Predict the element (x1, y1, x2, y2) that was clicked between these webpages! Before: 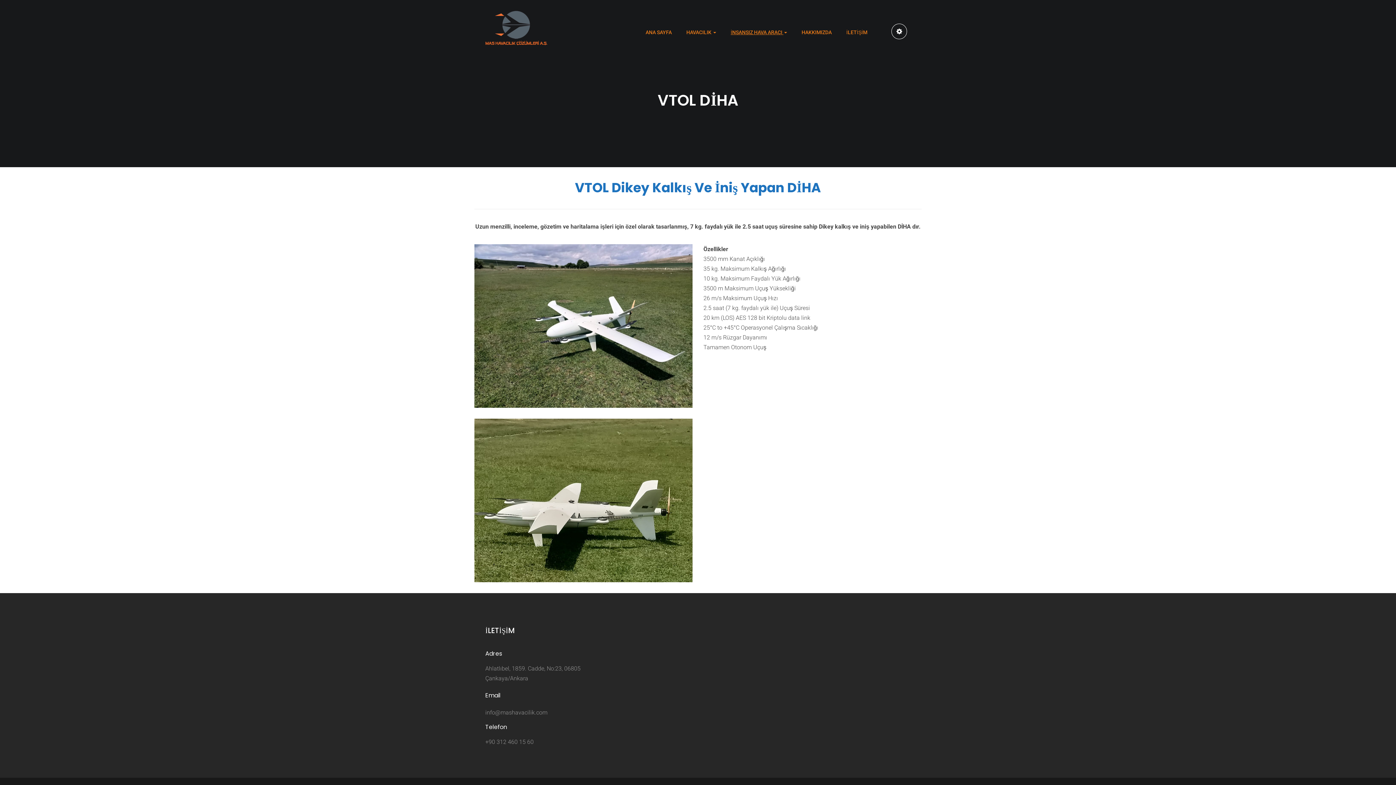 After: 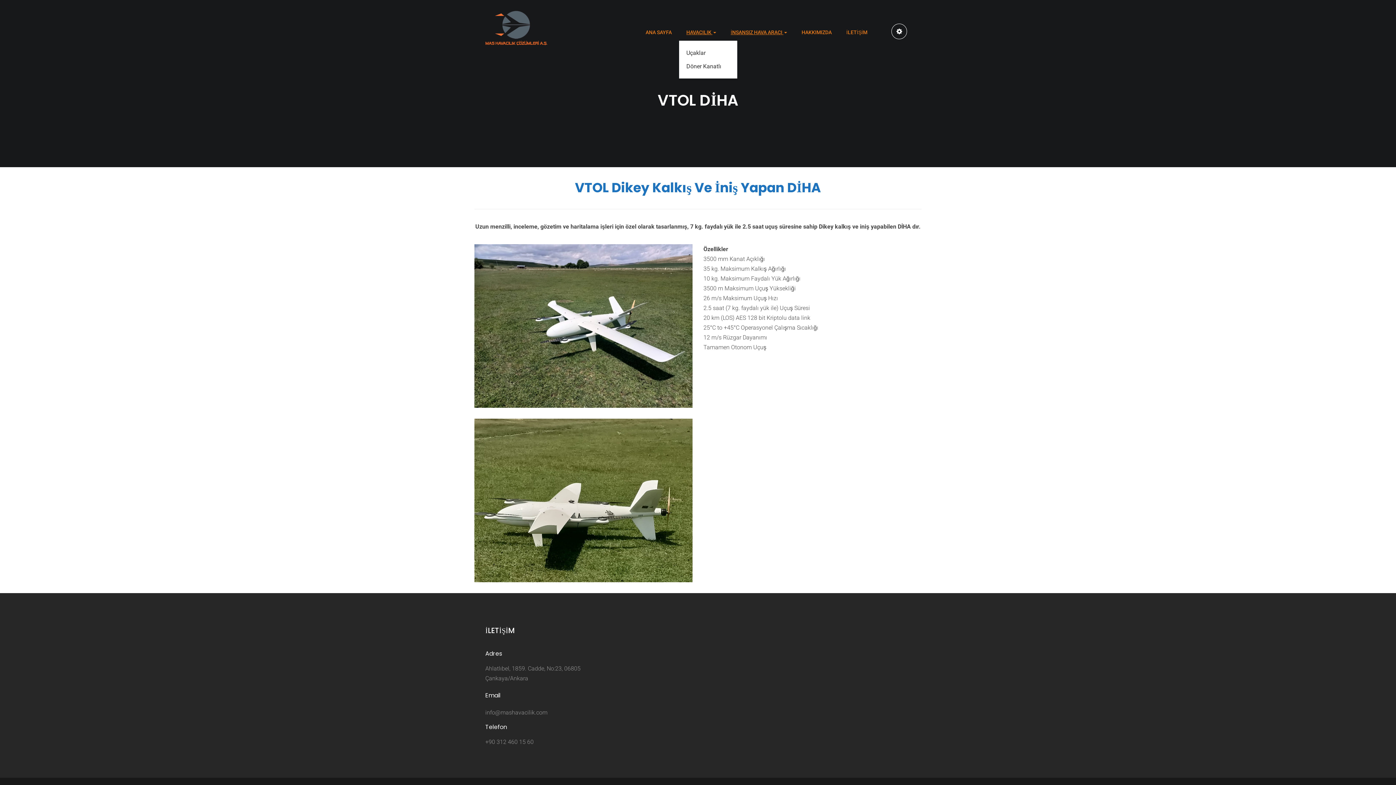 Action: bbox: (686, 24, 716, 40) label: HAVACILIK 